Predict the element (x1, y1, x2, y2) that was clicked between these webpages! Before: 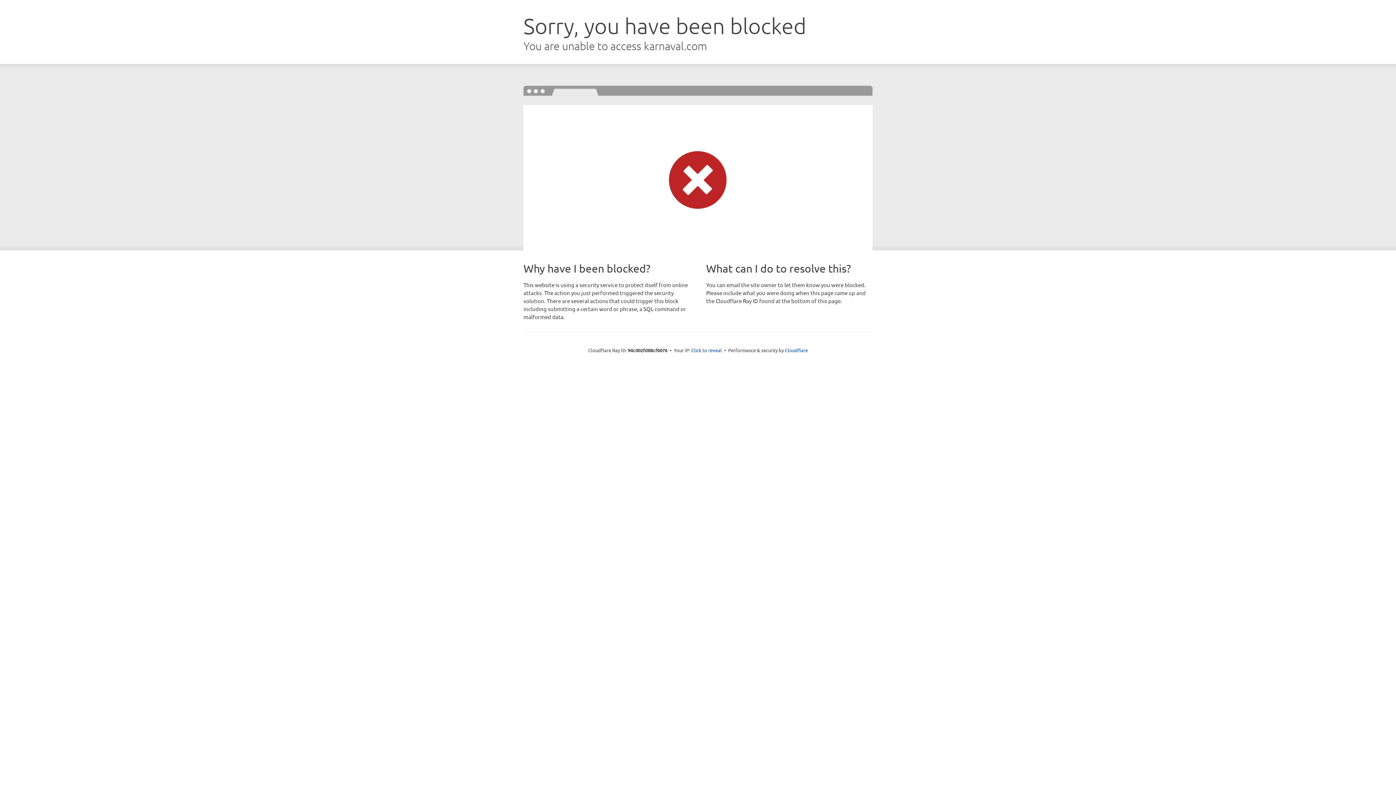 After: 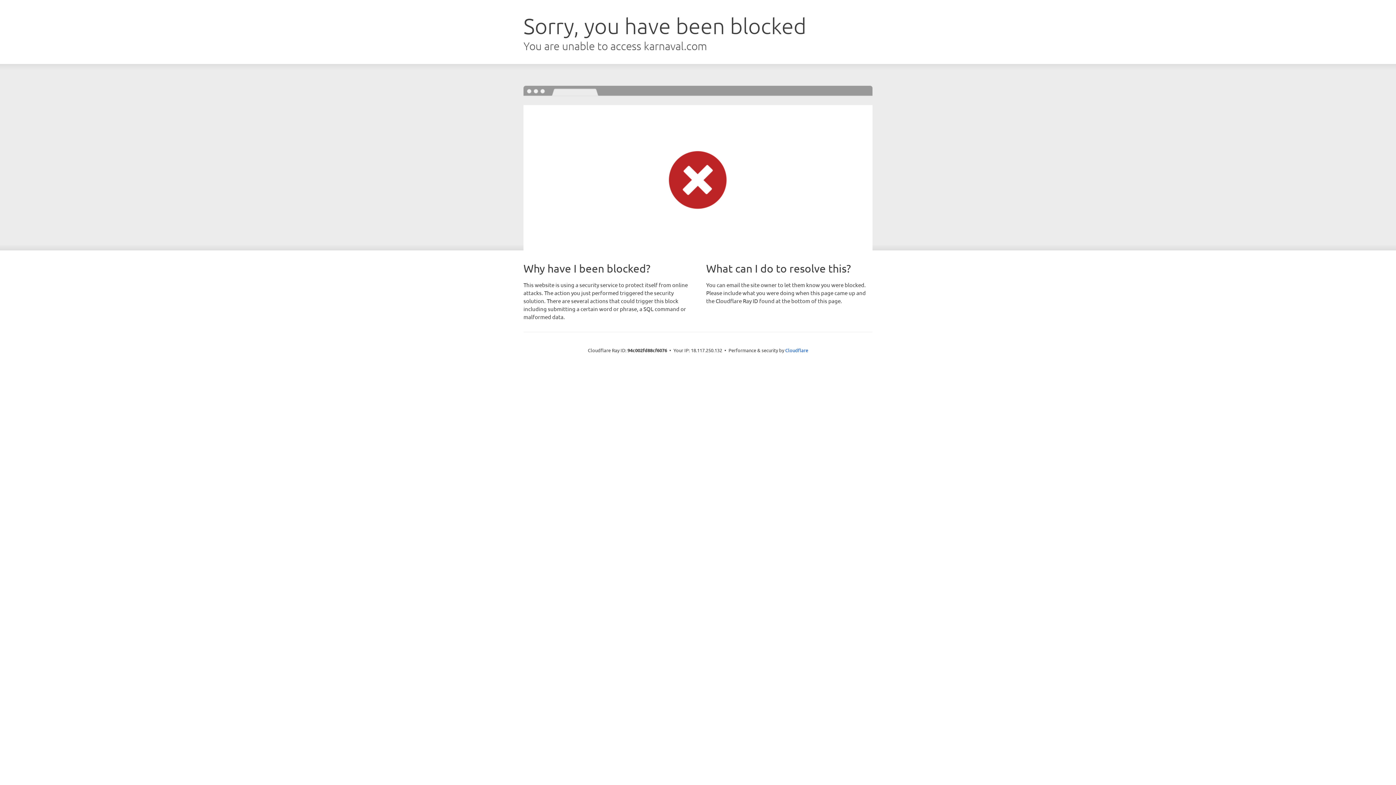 Action: bbox: (691, 346, 722, 353) label: Click to reveal